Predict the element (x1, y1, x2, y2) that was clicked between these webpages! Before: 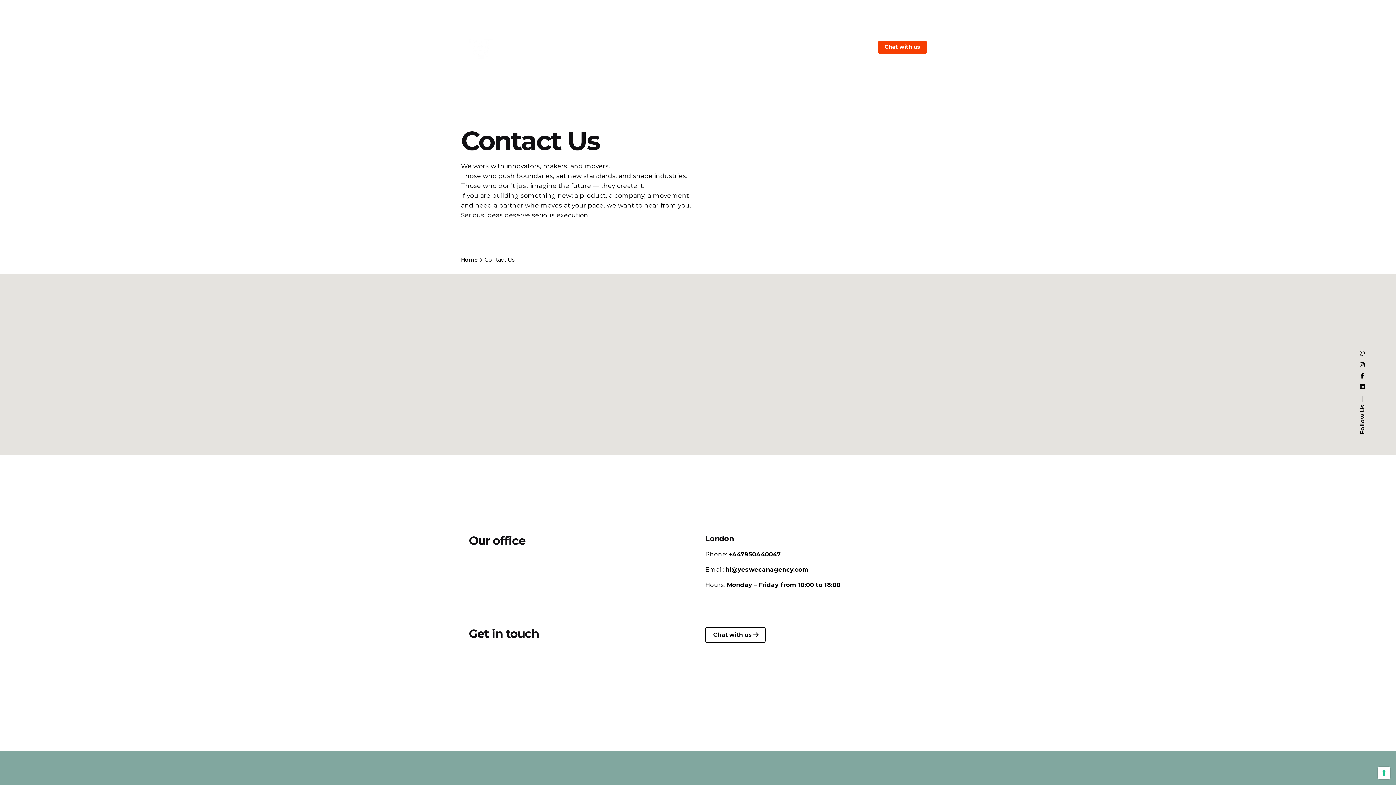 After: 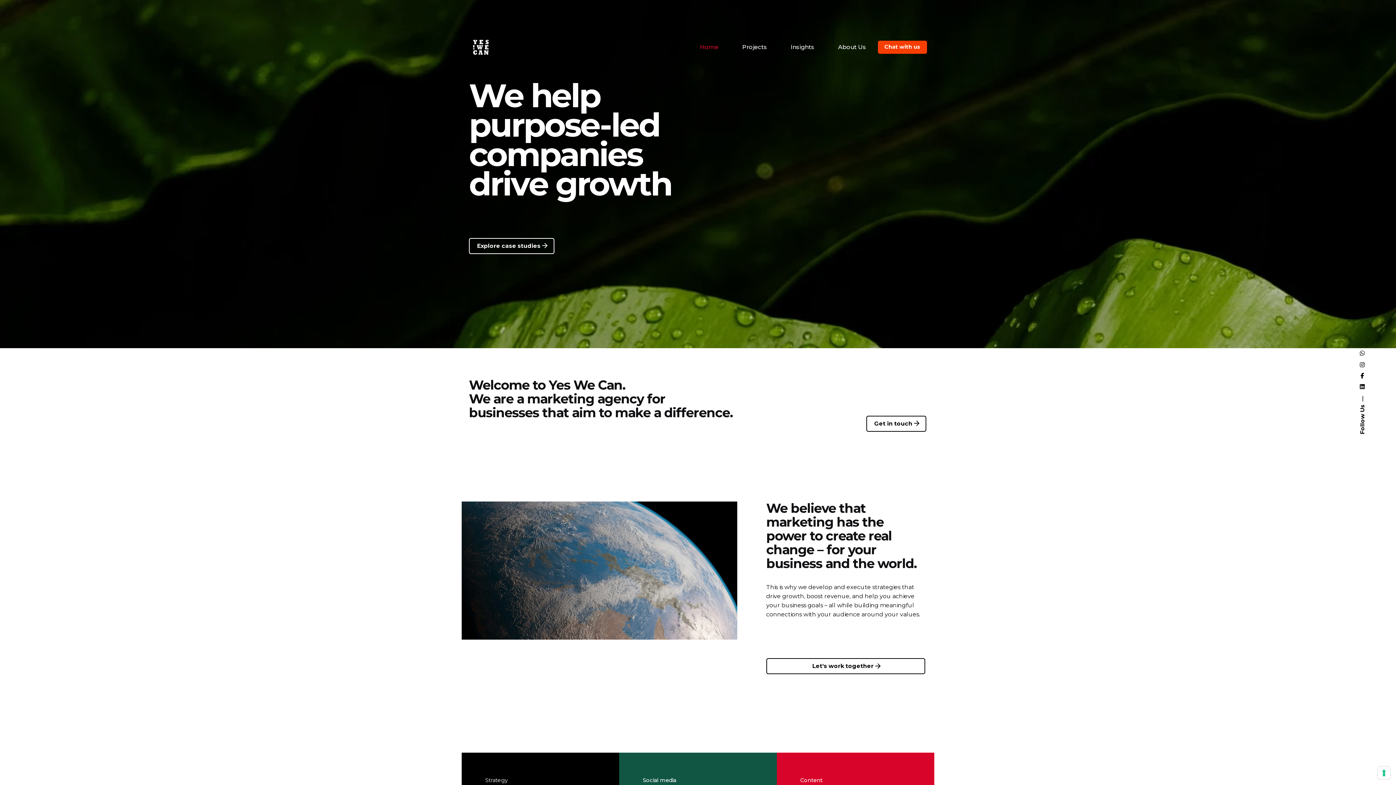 Action: bbox: (461, 256, 478, 263) label: Home